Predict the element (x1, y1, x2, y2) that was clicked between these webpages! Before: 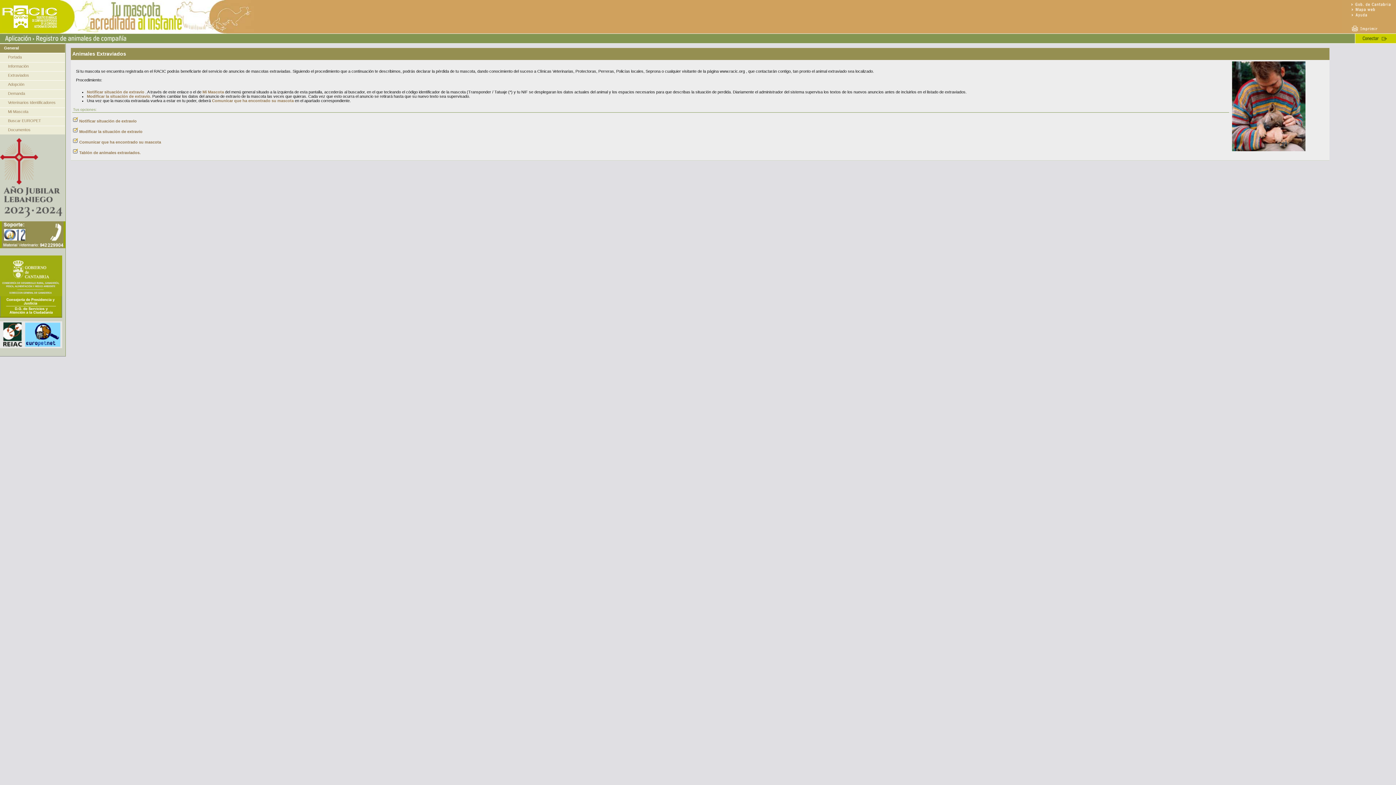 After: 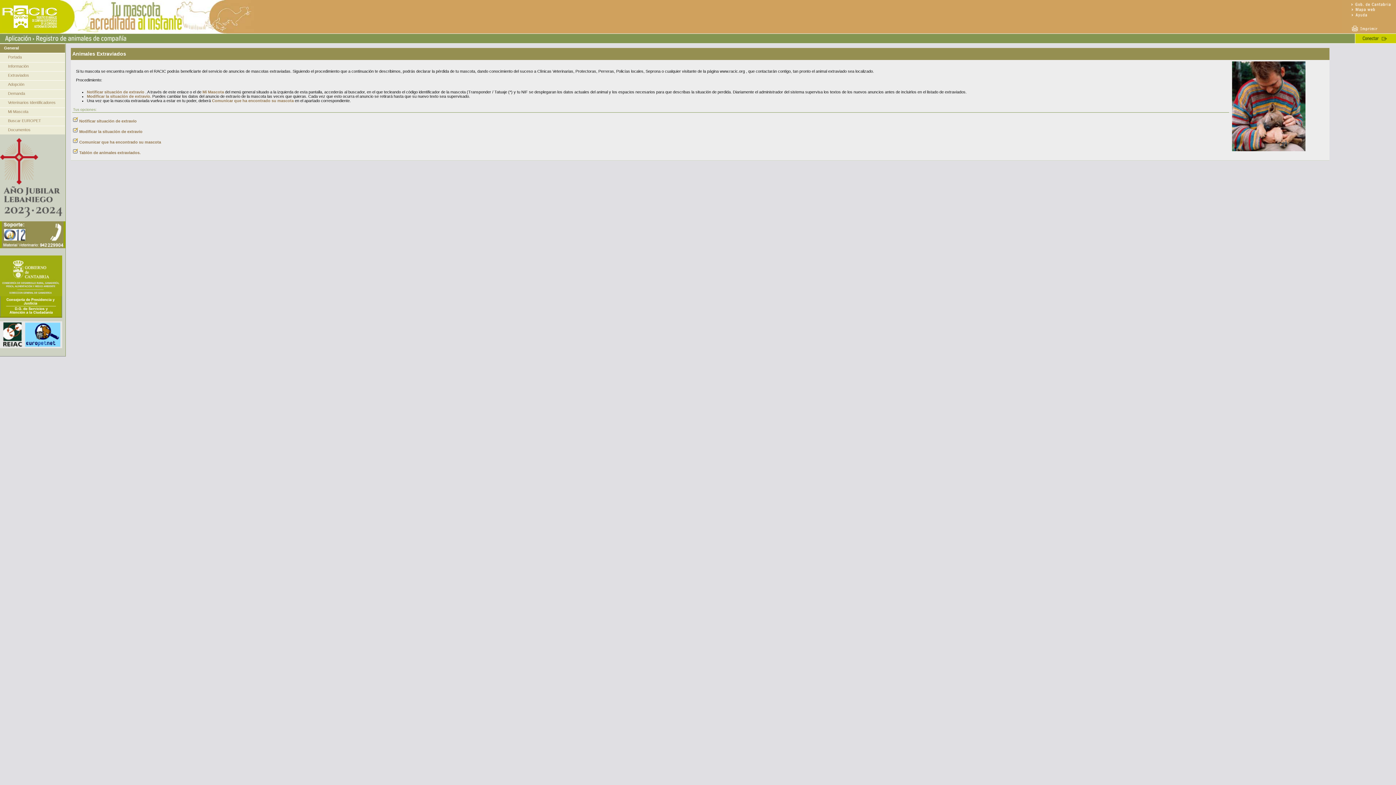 Action: bbox: (24, 332, 62, 336)